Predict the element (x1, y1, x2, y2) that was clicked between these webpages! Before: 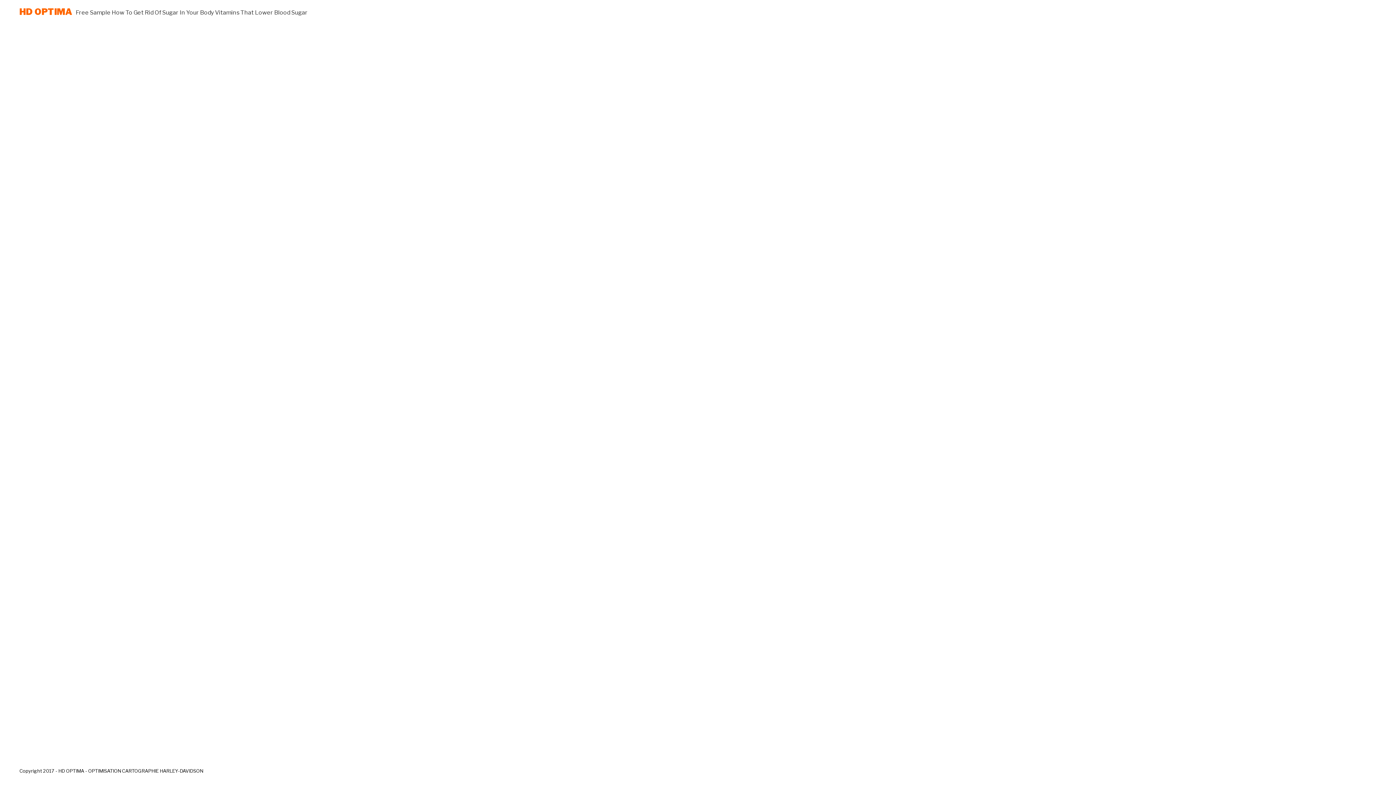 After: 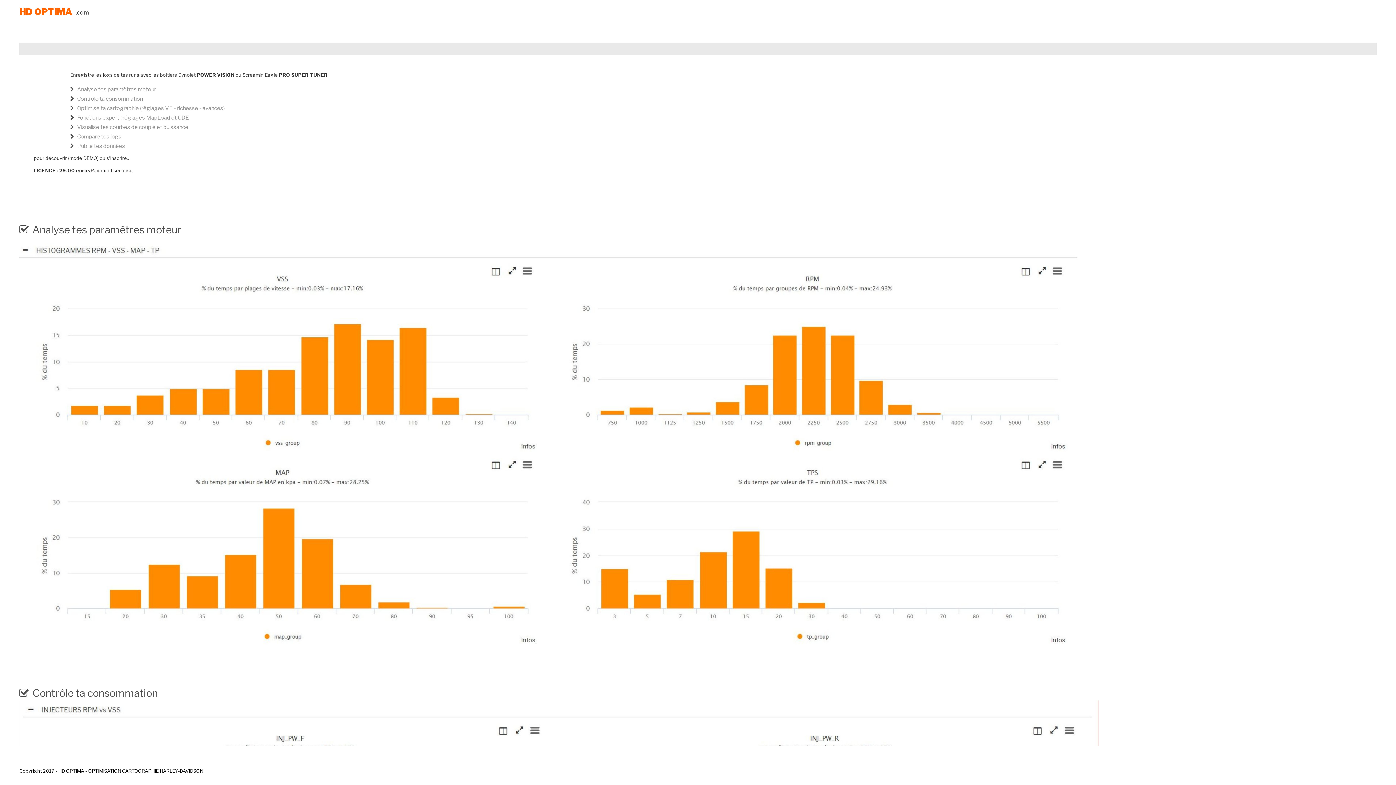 Action: label: HD OPTIMA bbox: (19, 0, 75, 18)